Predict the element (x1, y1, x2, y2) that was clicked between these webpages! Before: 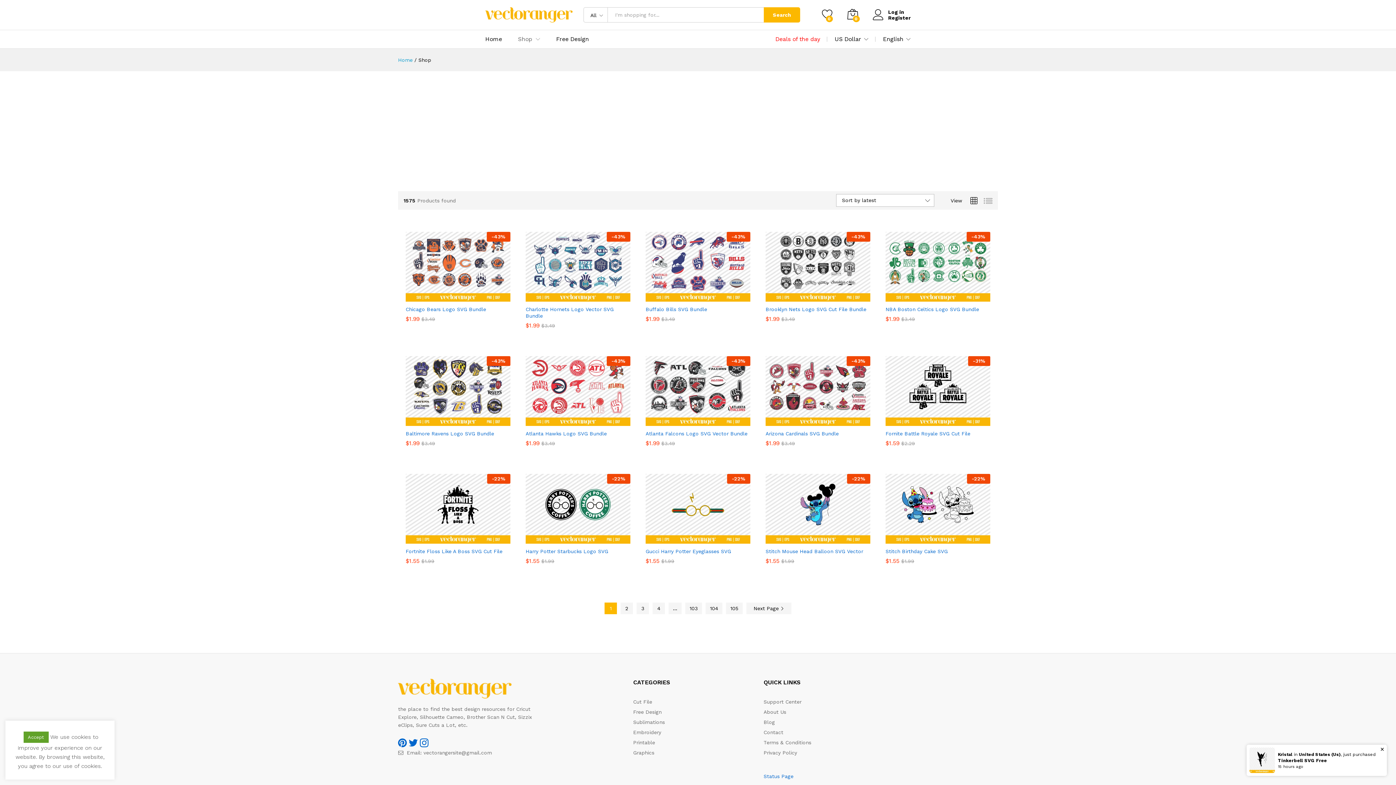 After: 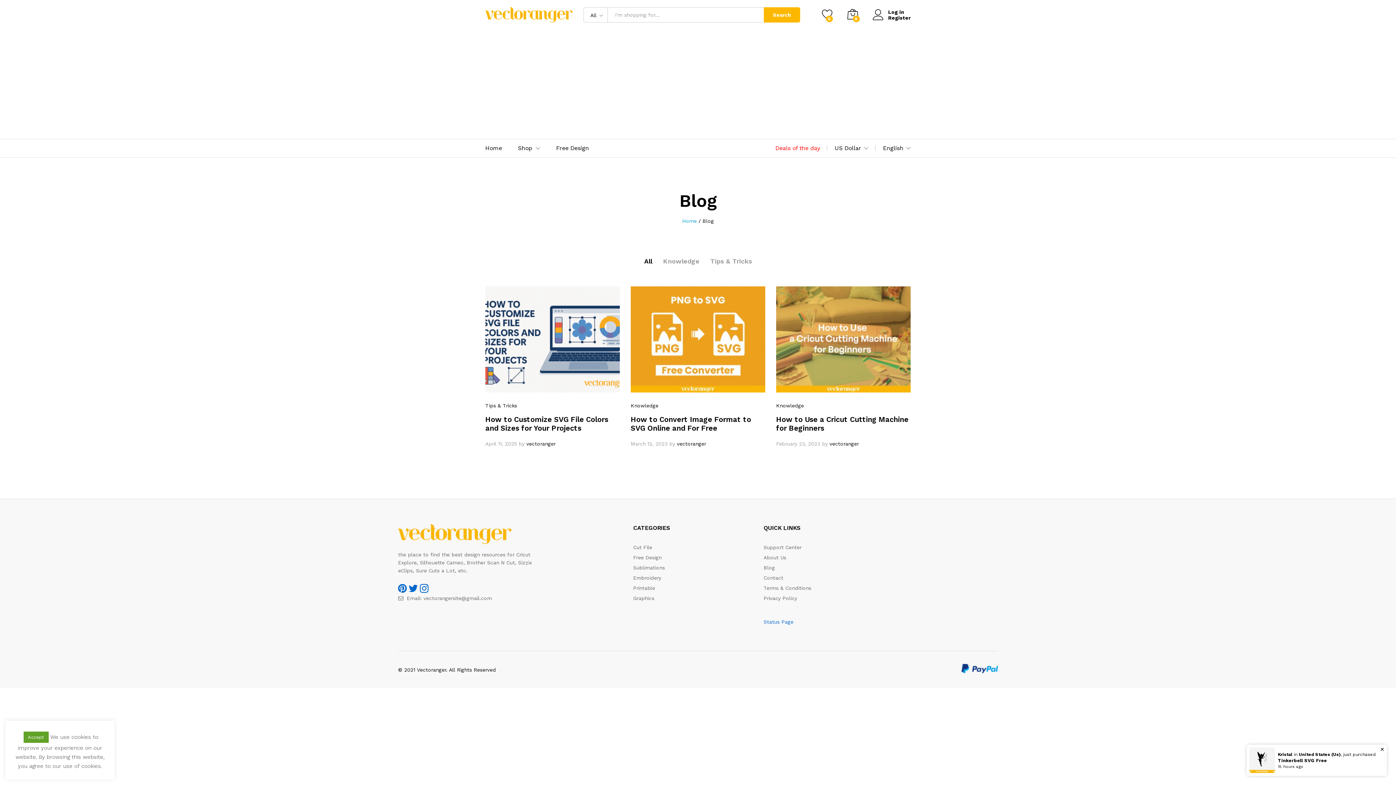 Action: bbox: (763, 719, 775, 725) label: Blog